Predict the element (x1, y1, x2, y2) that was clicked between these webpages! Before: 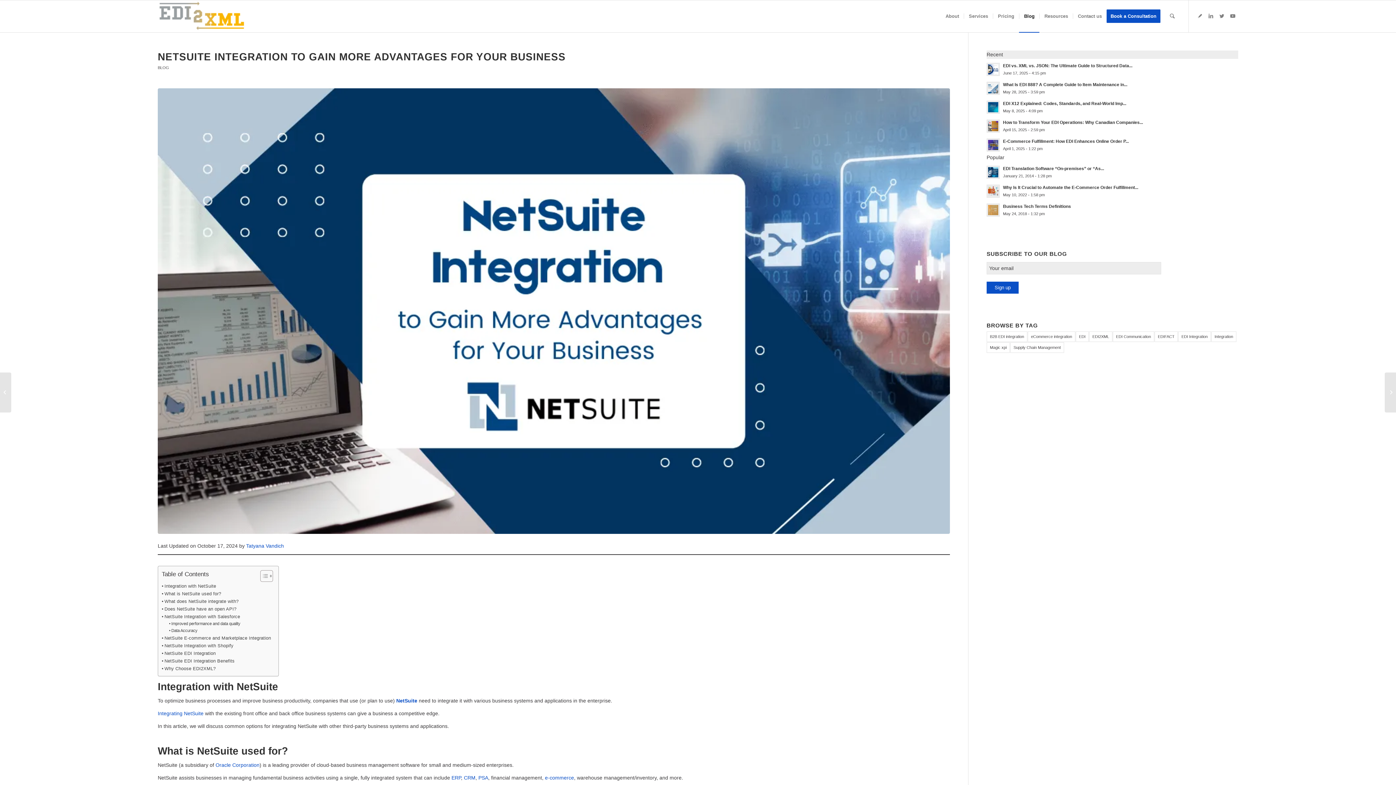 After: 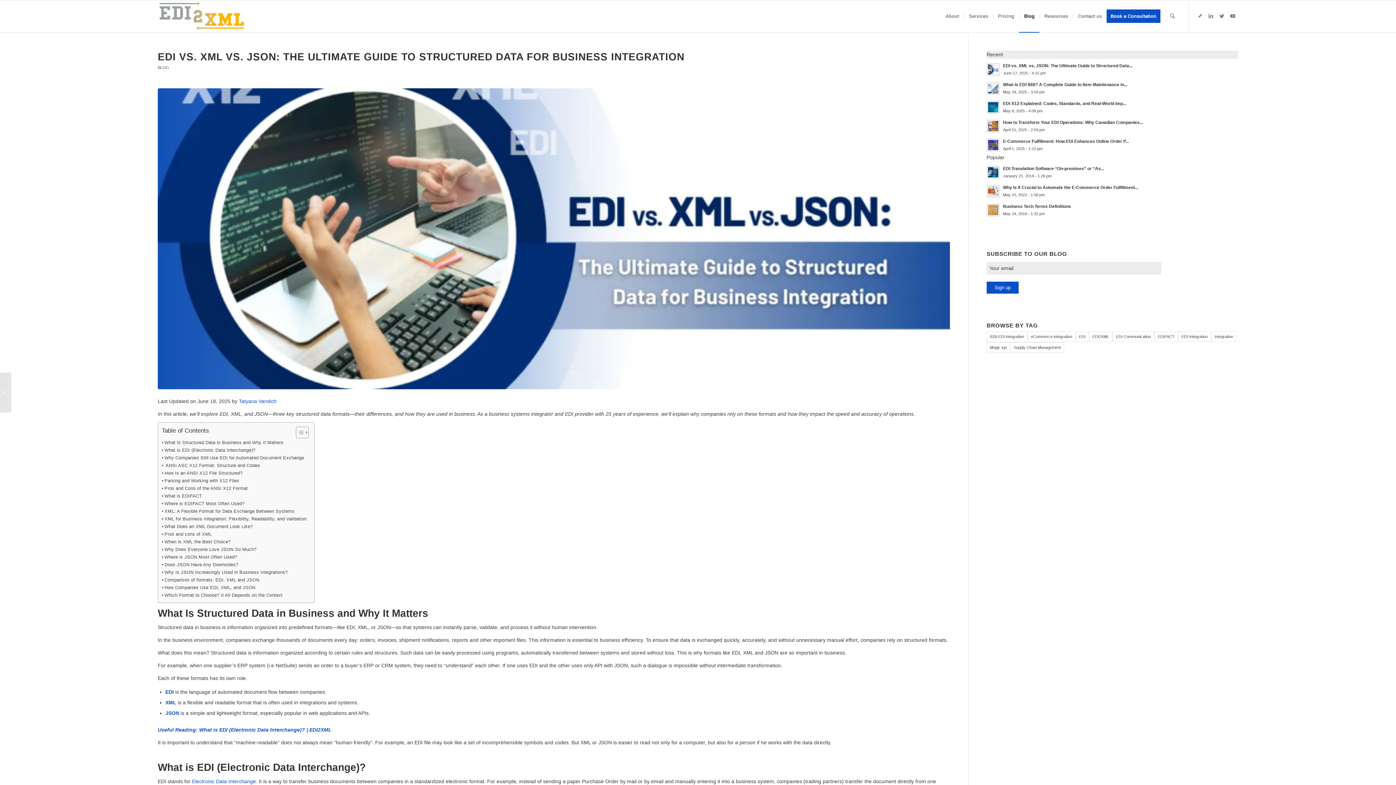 Action: bbox: (986, 61, 1238, 76) label: EDI vs. XML vs. JSON: The Ultimate Guide to Structured Data...
June 17, 2025 - 4:15 pm